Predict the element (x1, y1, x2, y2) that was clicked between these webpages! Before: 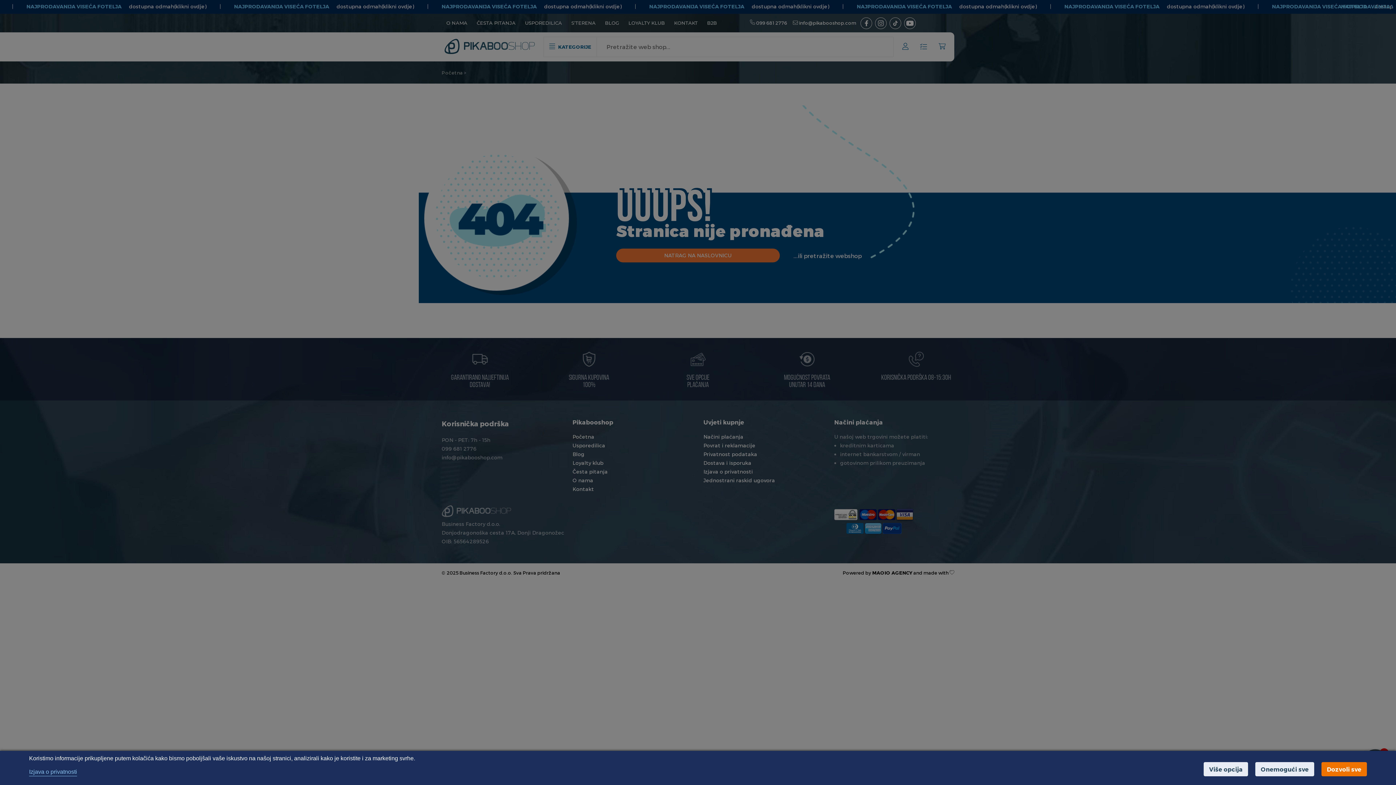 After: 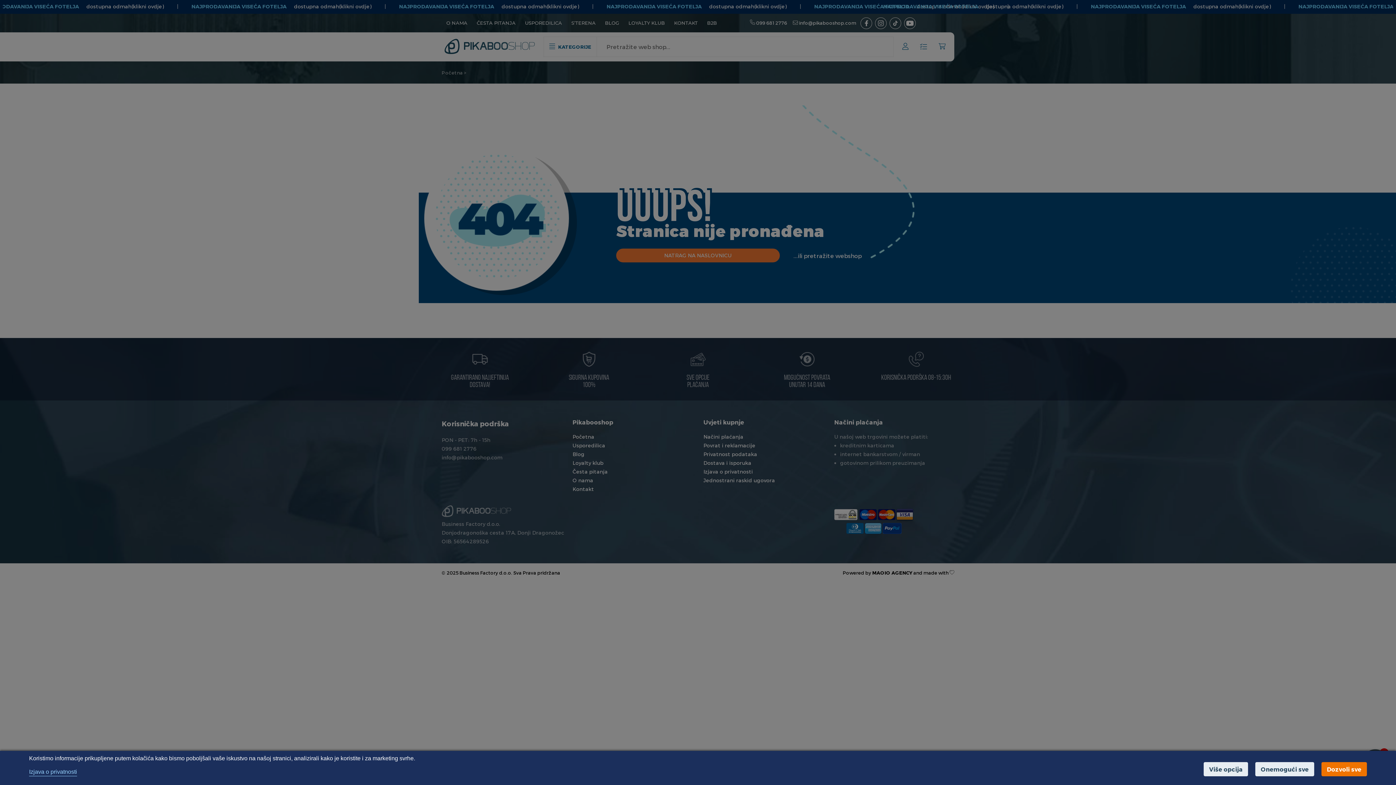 Action: bbox: (29, 769, 77, 775) label: Izjava o privatnosti